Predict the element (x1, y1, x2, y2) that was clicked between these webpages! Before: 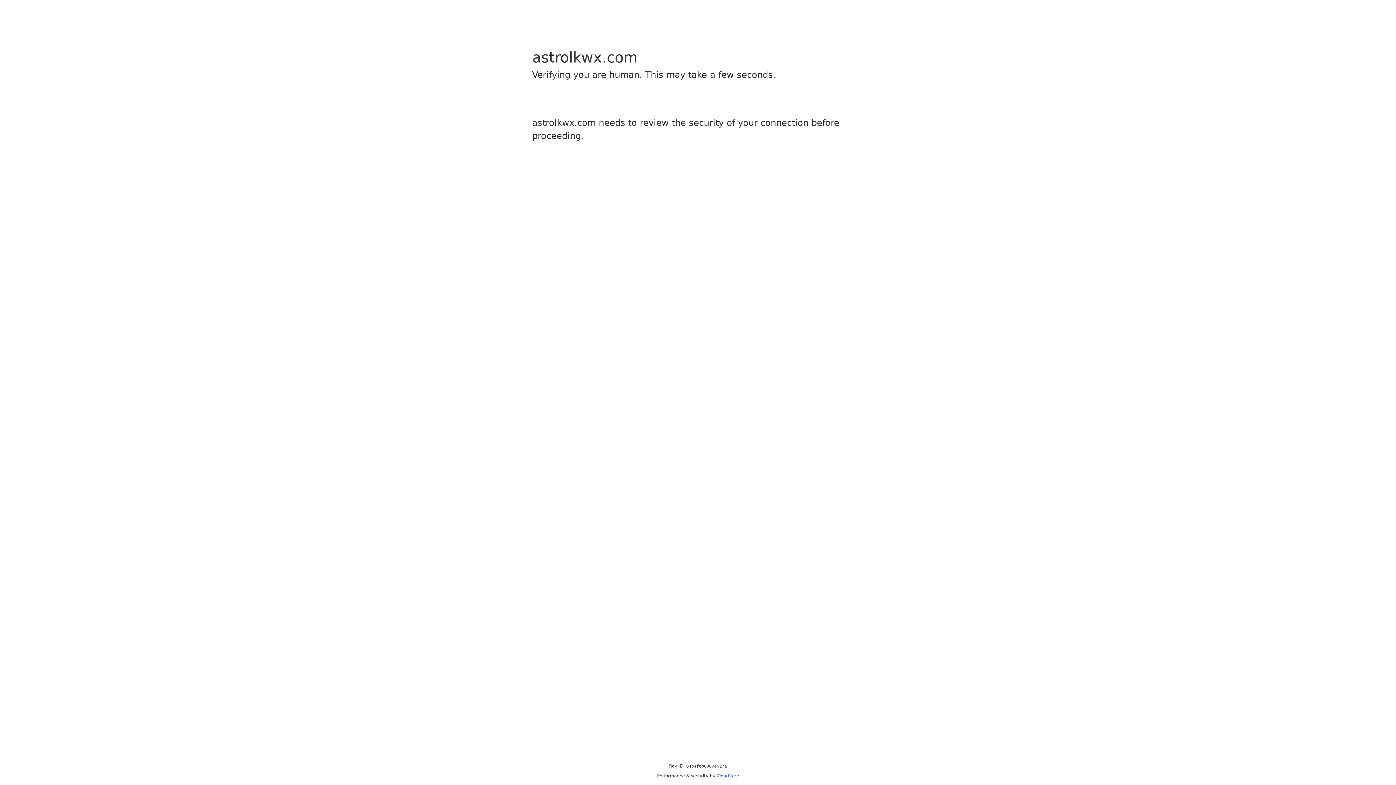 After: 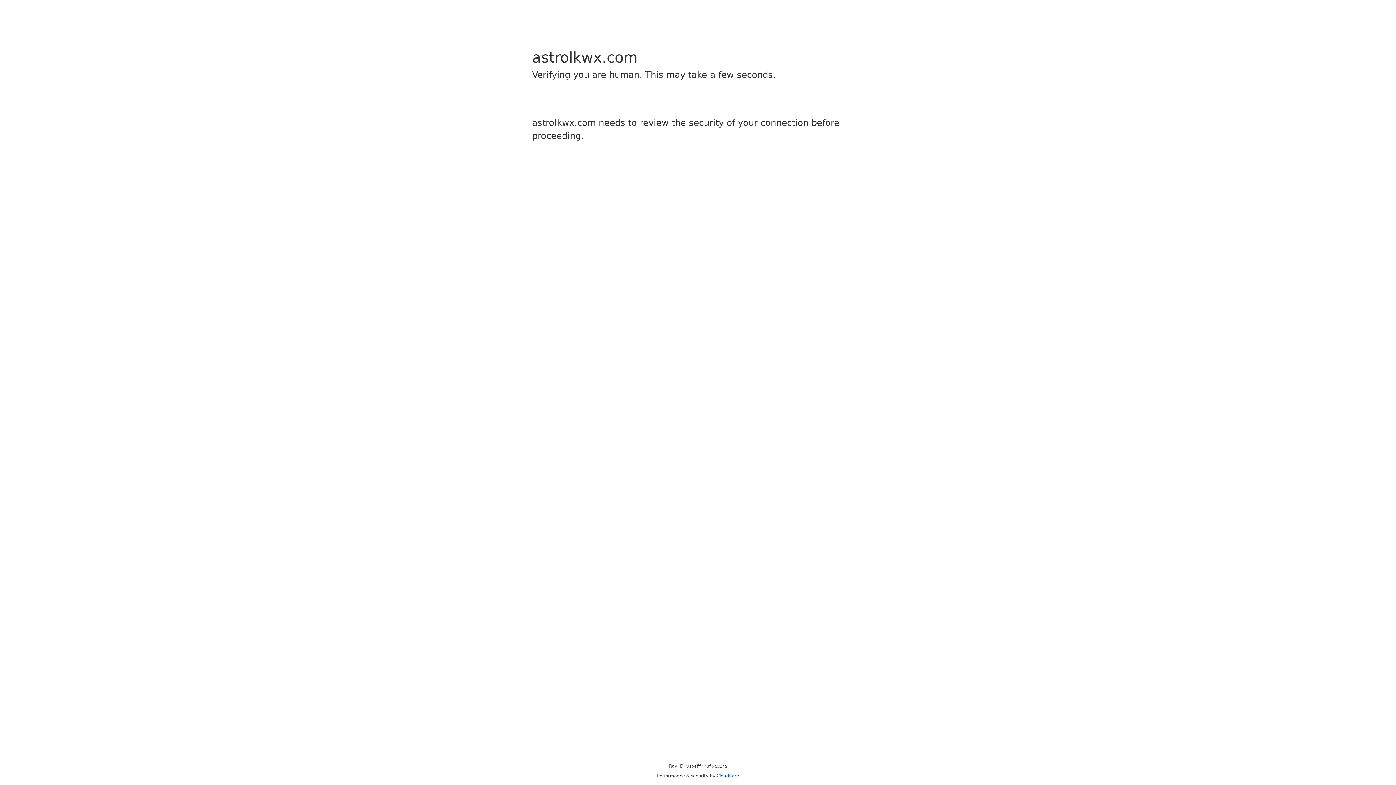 Action: bbox: (716, 773, 739, 778) label: Cloudflare